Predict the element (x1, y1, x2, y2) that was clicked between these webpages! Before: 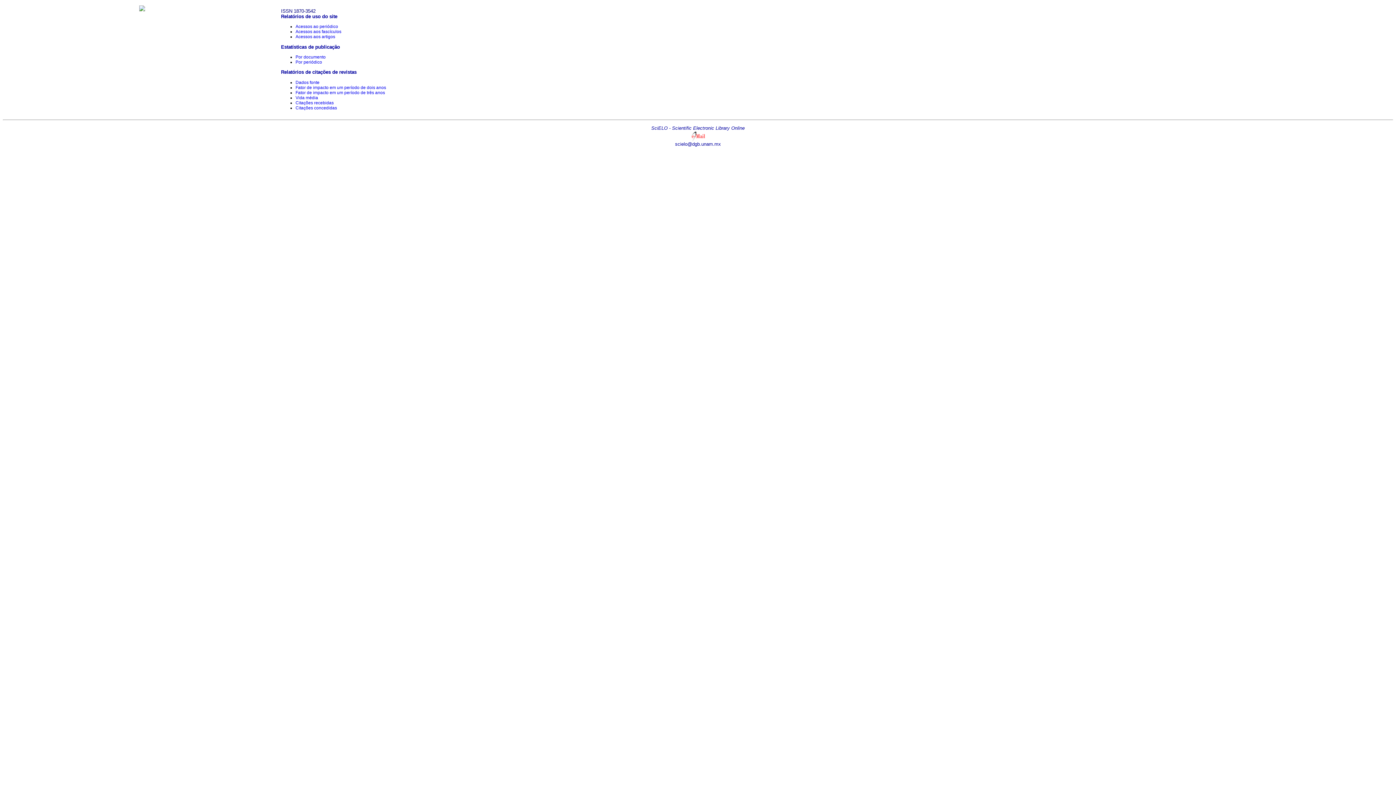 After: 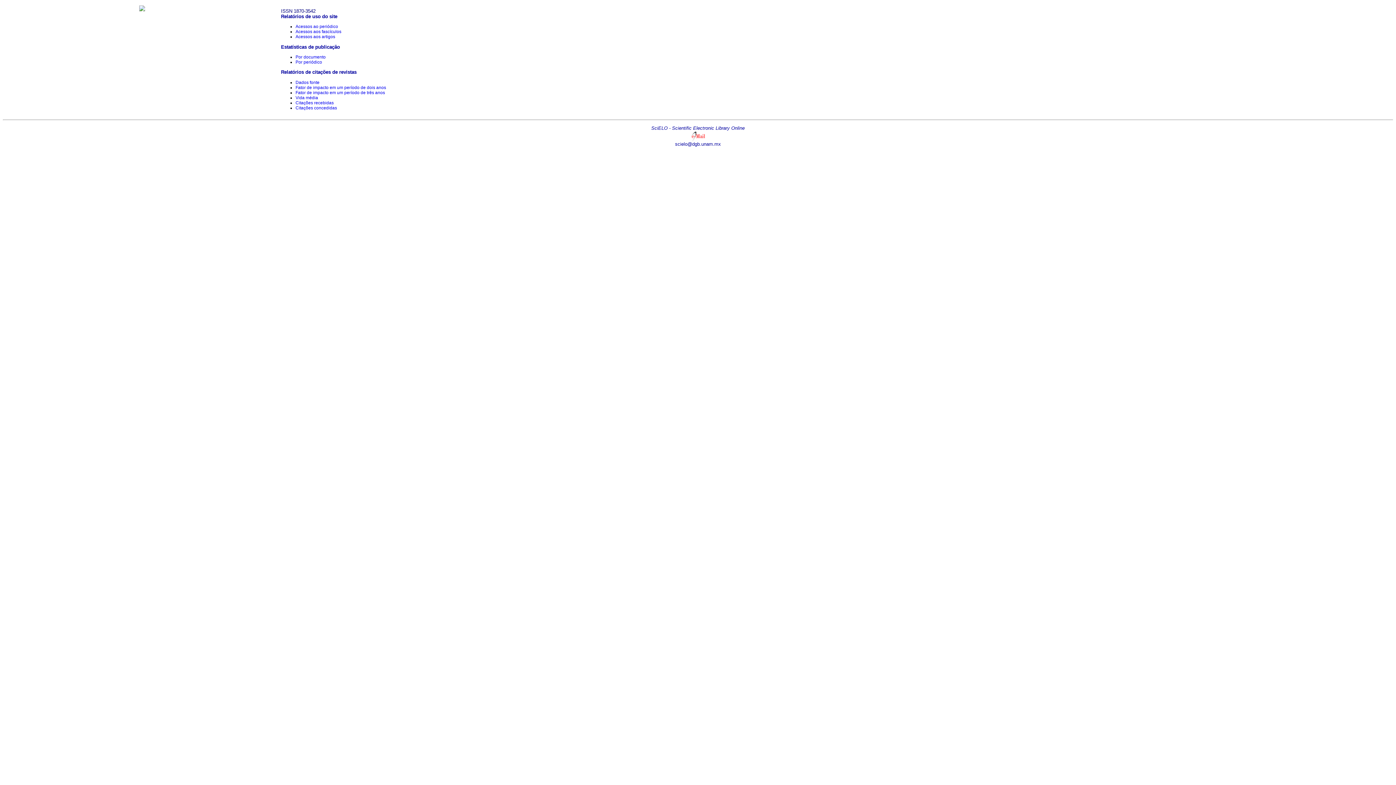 Action: bbox: (295, 24, 338, 29) label: Acessos ao periódico